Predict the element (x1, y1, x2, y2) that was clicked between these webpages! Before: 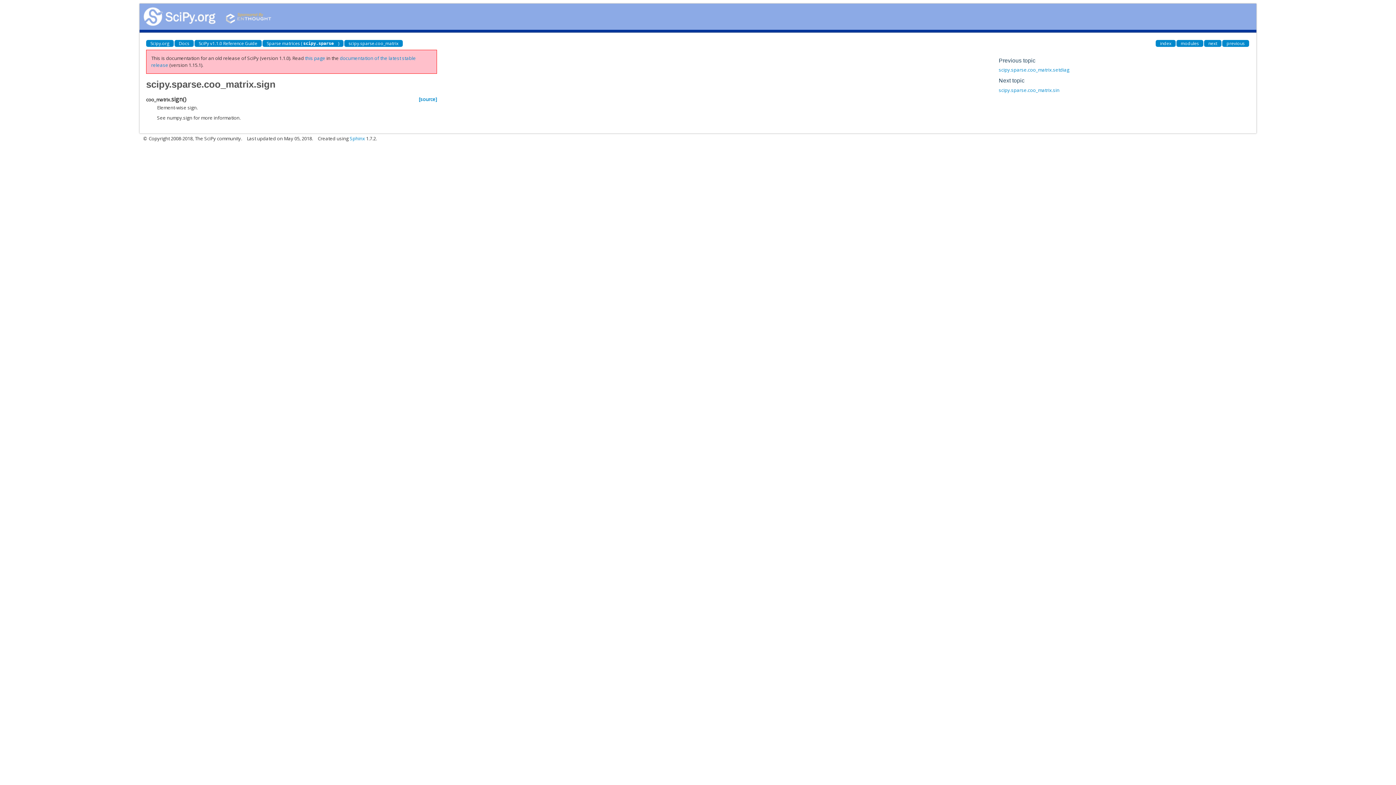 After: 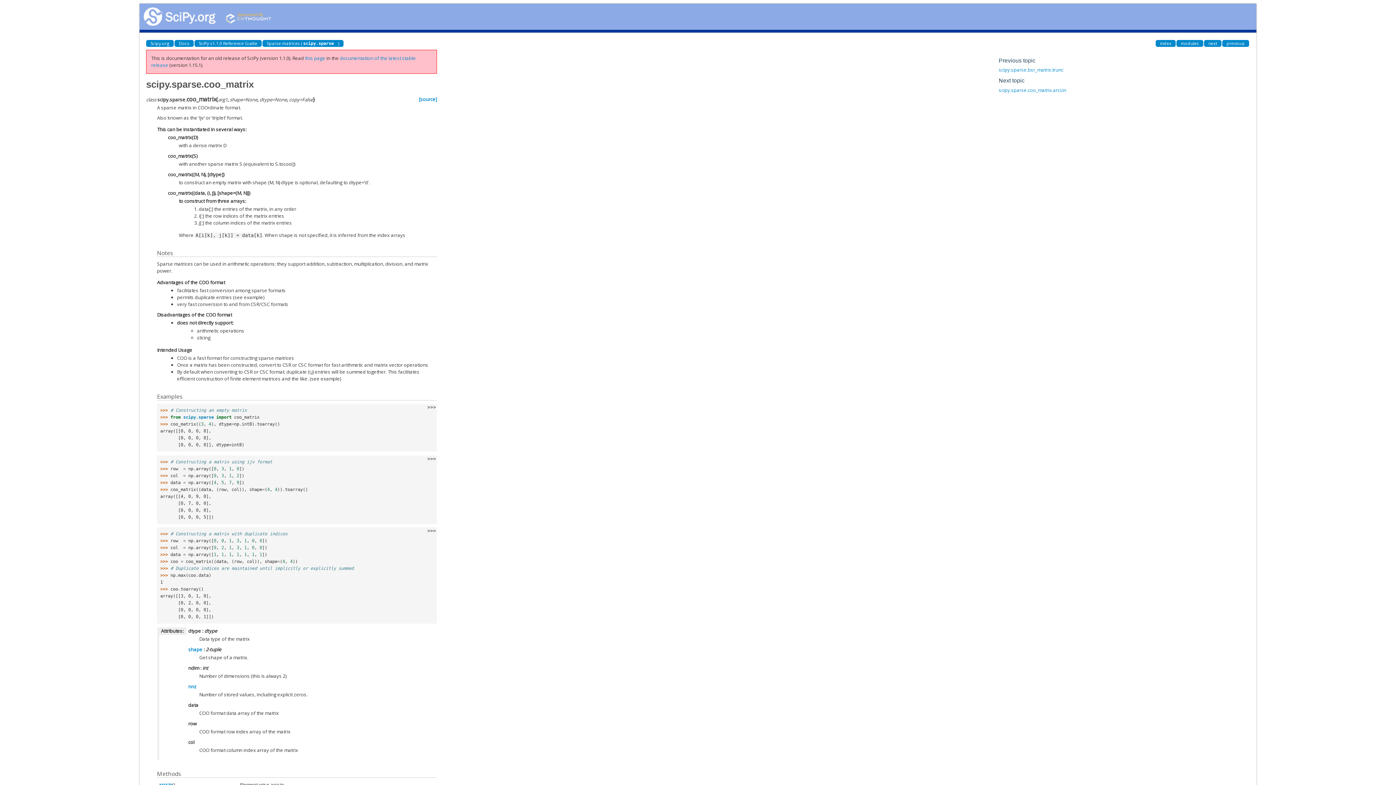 Action: bbox: (344, 40, 402, 46) label: scipy.sparse.coo_matrix